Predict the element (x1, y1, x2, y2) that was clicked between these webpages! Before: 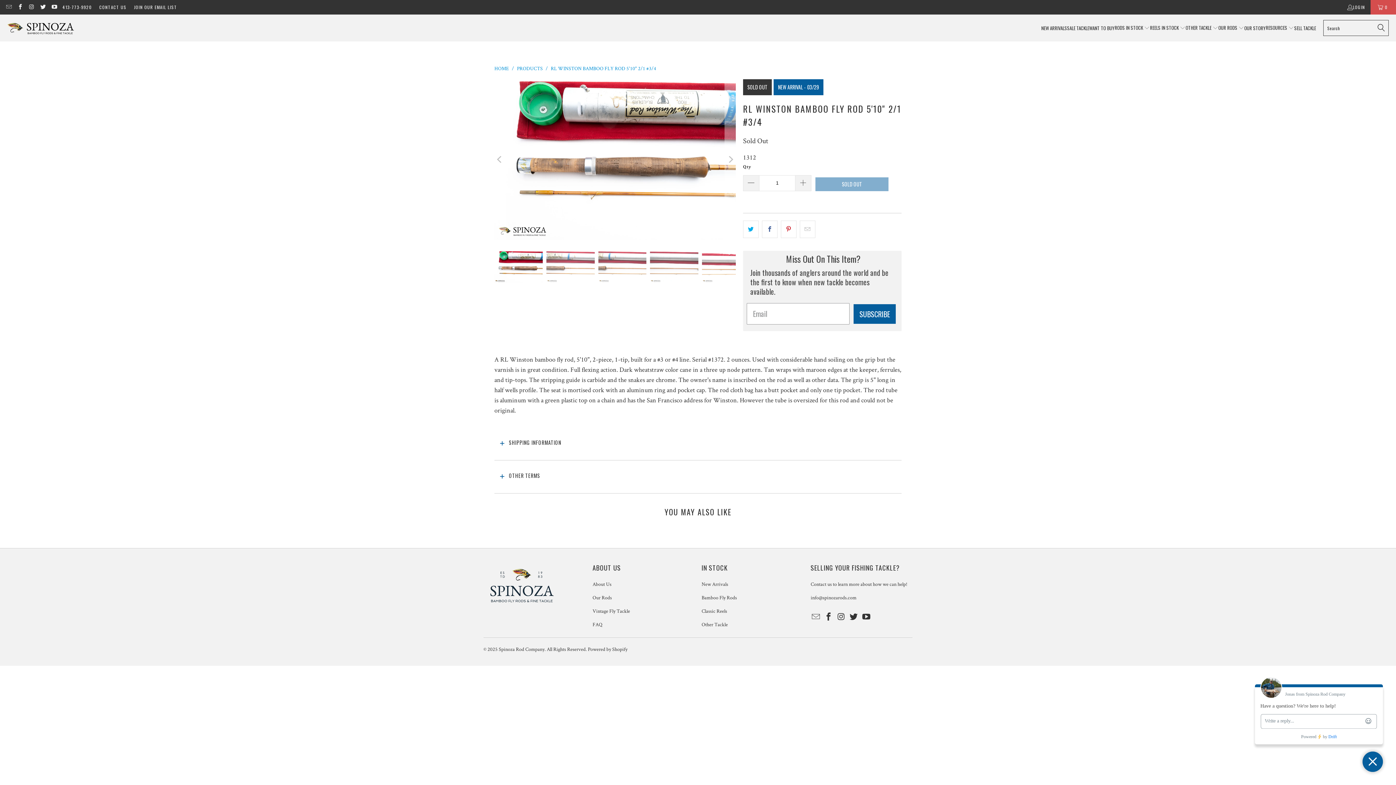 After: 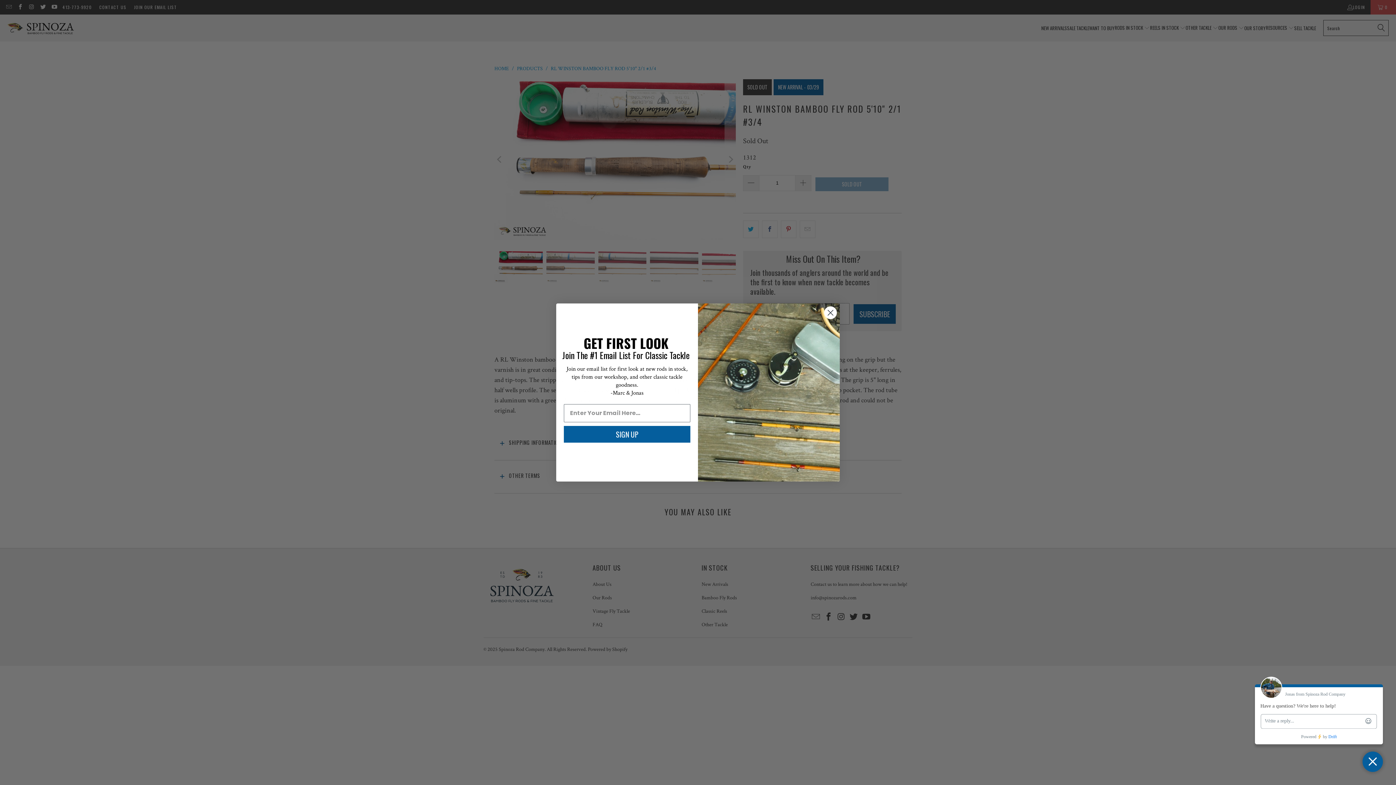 Action: bbox: (861, 612, 872, 621)